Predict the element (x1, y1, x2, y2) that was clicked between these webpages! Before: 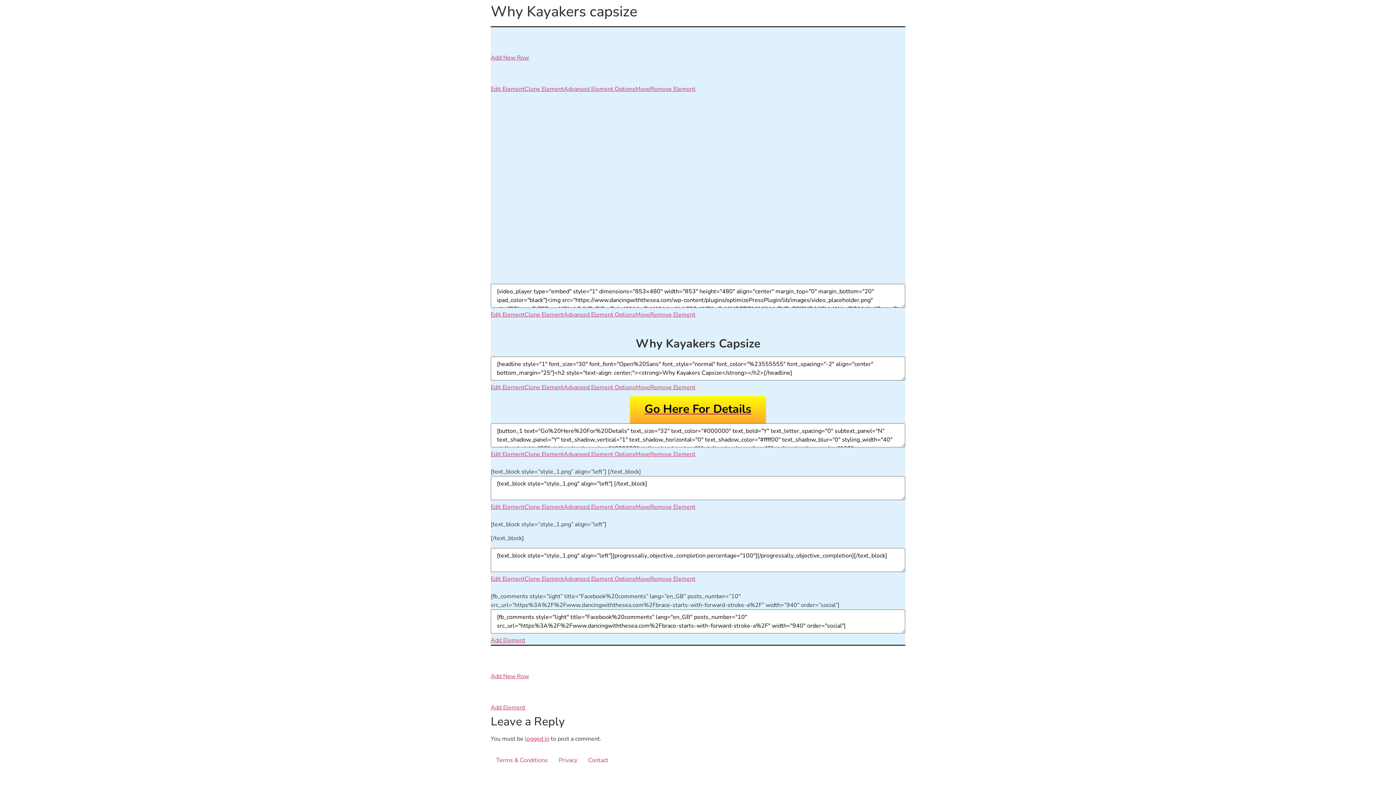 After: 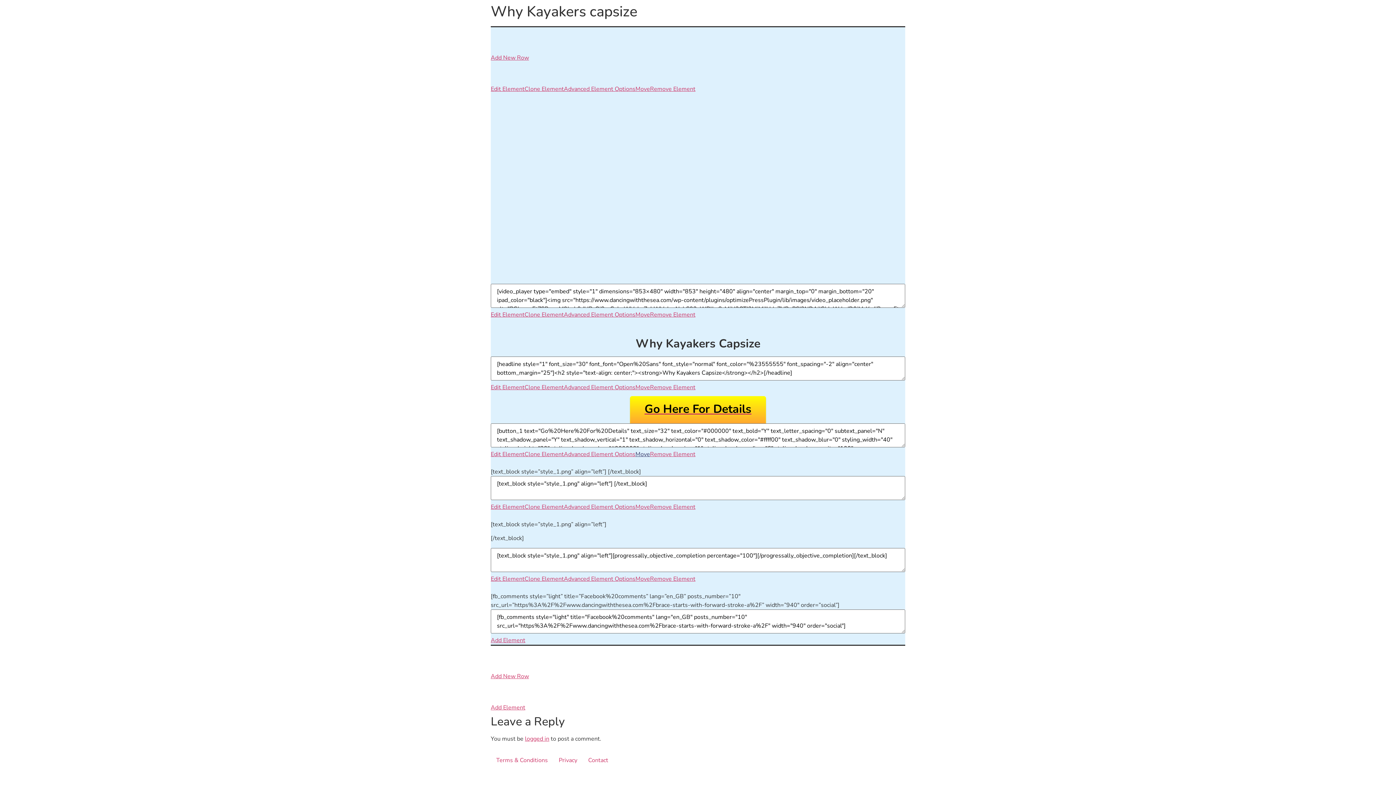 Action: label: Move bbox: (635, 450, 650, 458)